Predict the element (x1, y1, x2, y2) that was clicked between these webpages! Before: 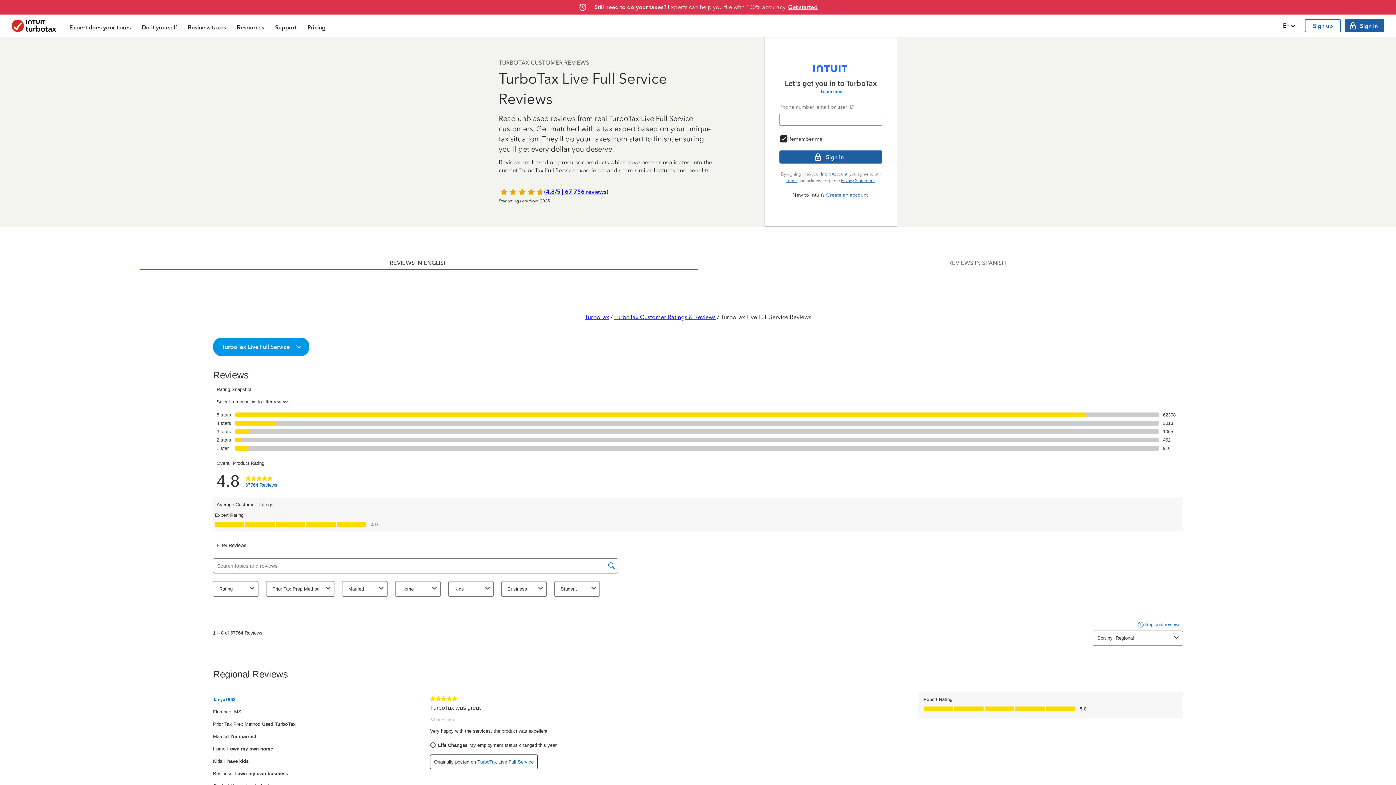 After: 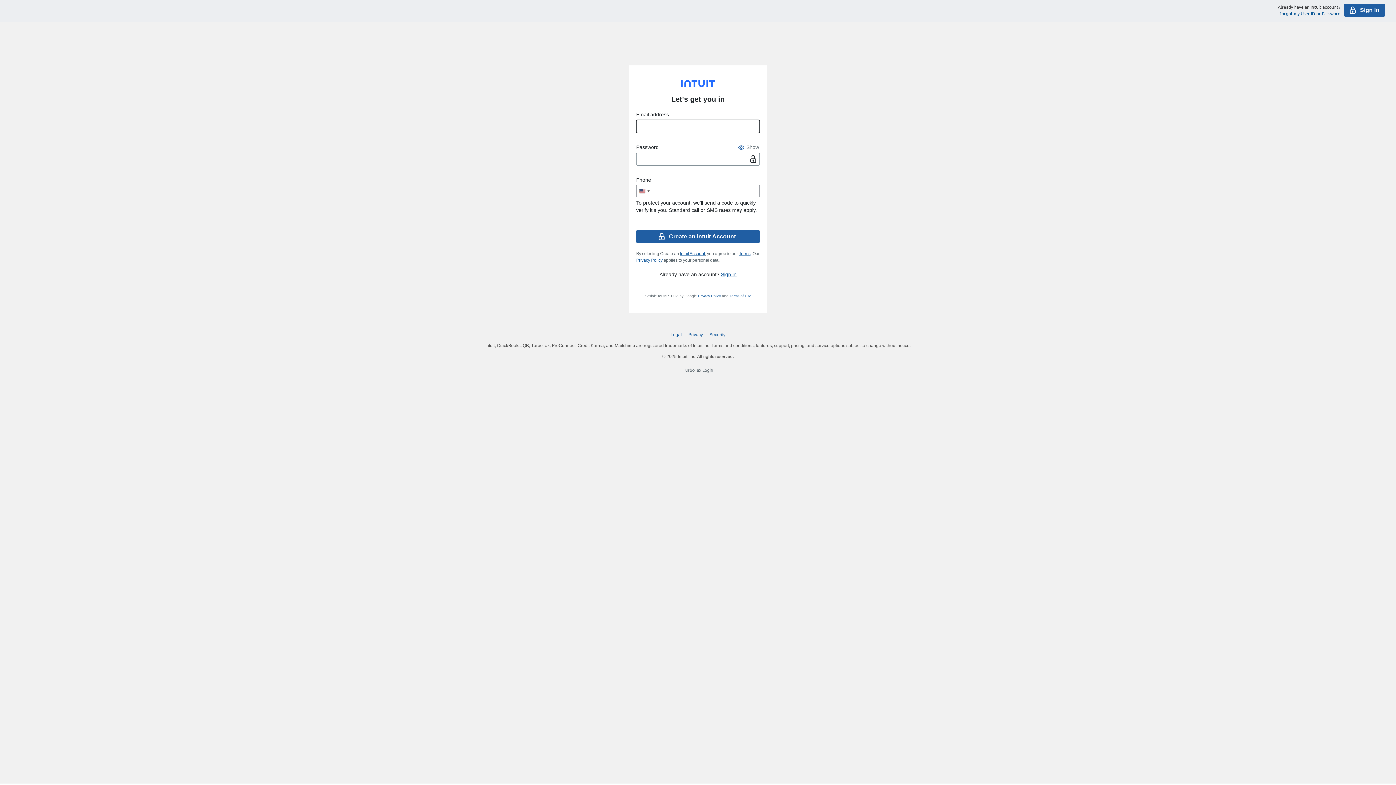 Action: label: Create an account bbox: (824, 190, 869, 199)